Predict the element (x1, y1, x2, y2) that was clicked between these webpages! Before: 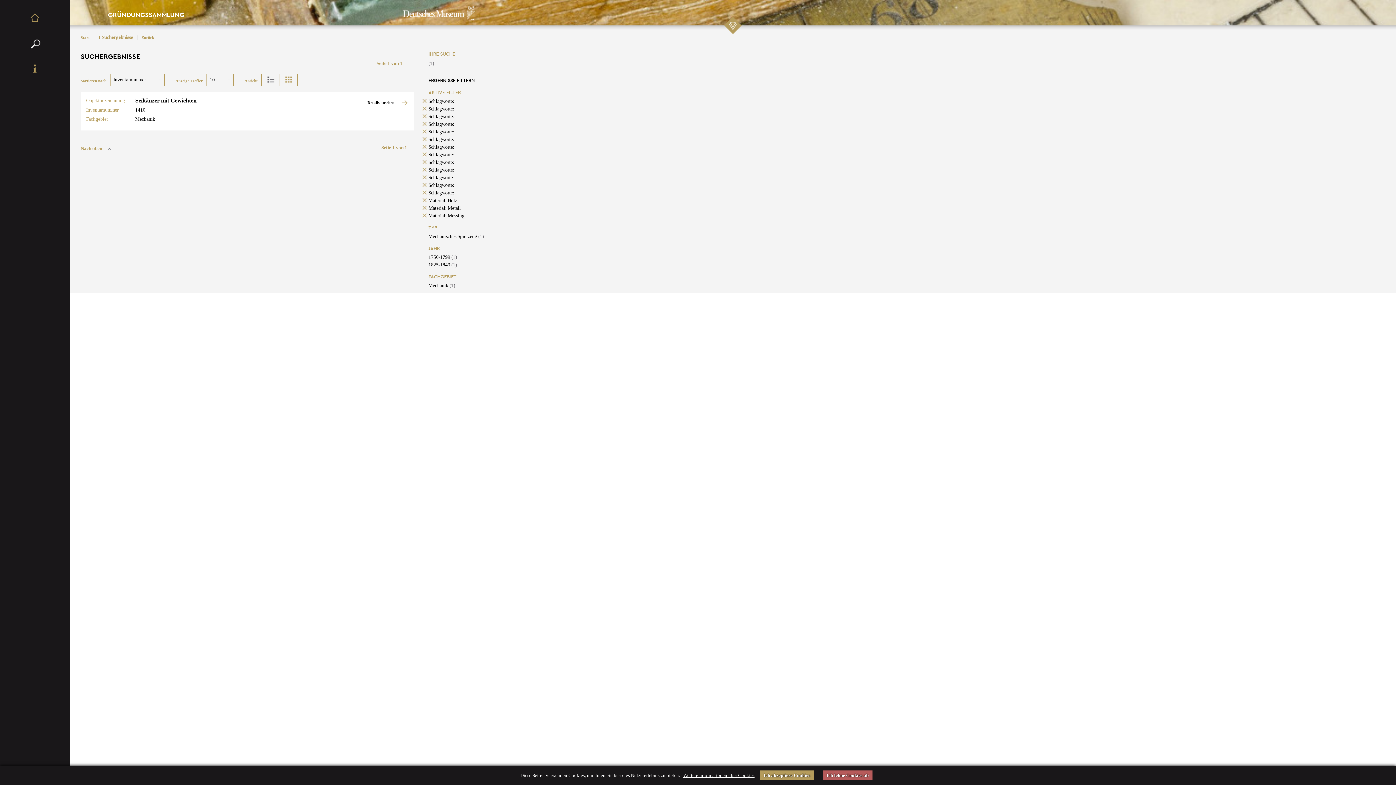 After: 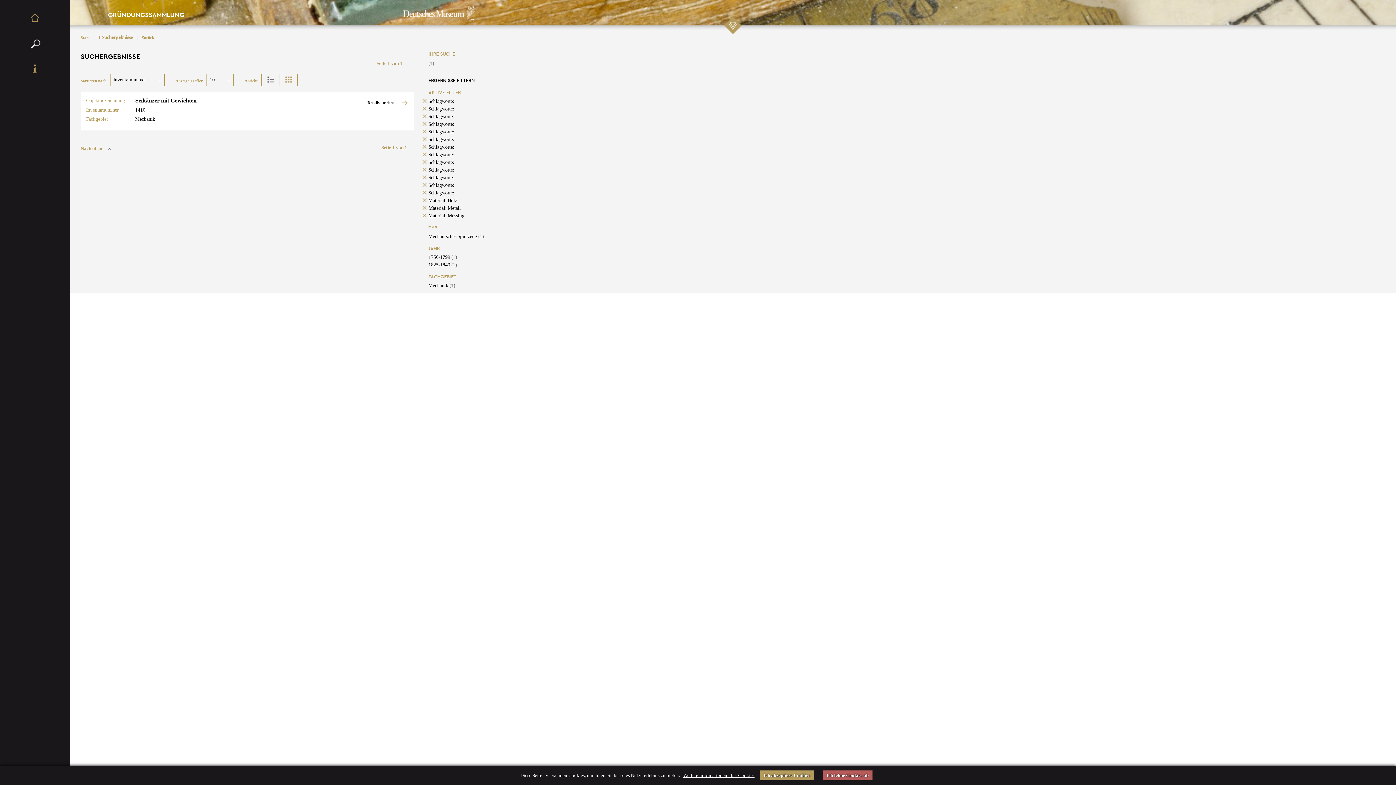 Action: label: Schlagworte: bbox: (428, 136, 454, 142)